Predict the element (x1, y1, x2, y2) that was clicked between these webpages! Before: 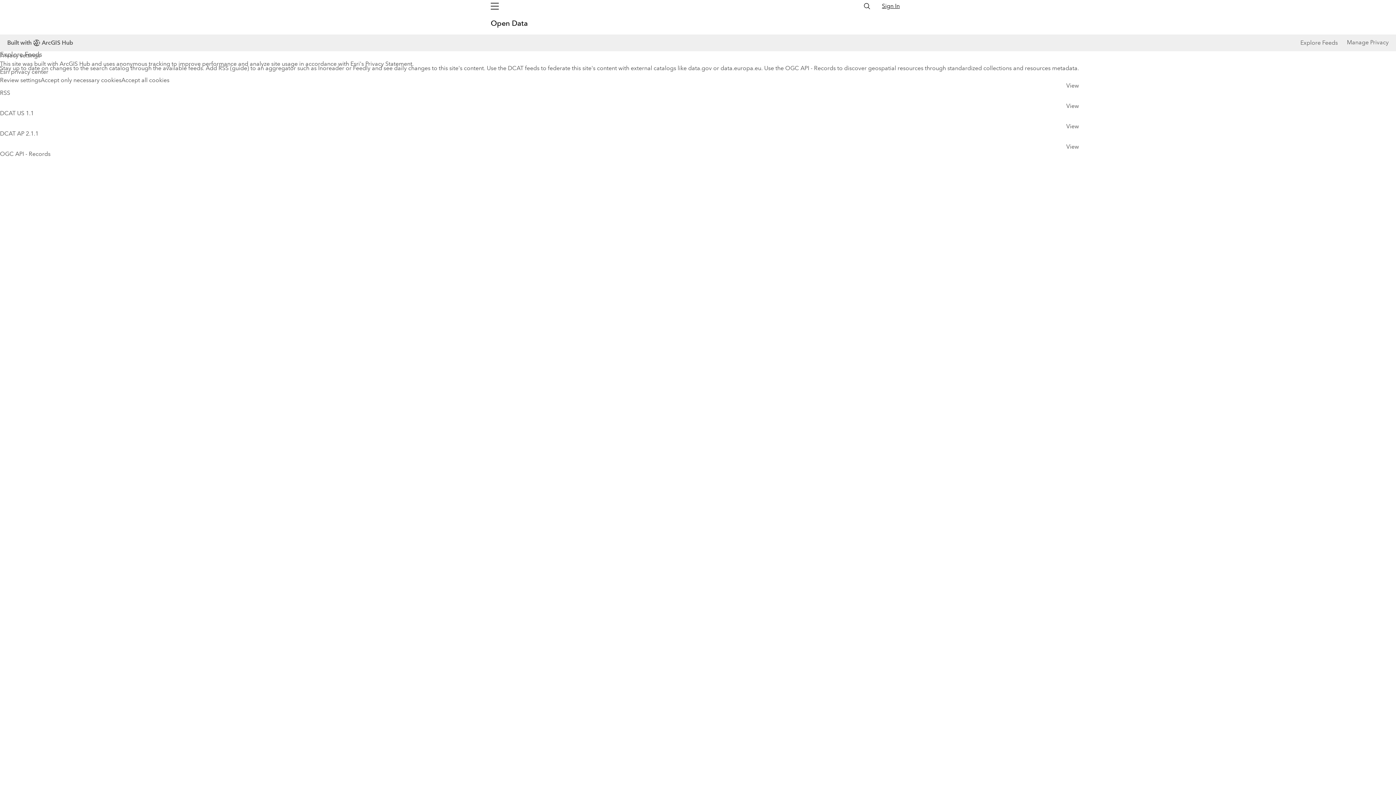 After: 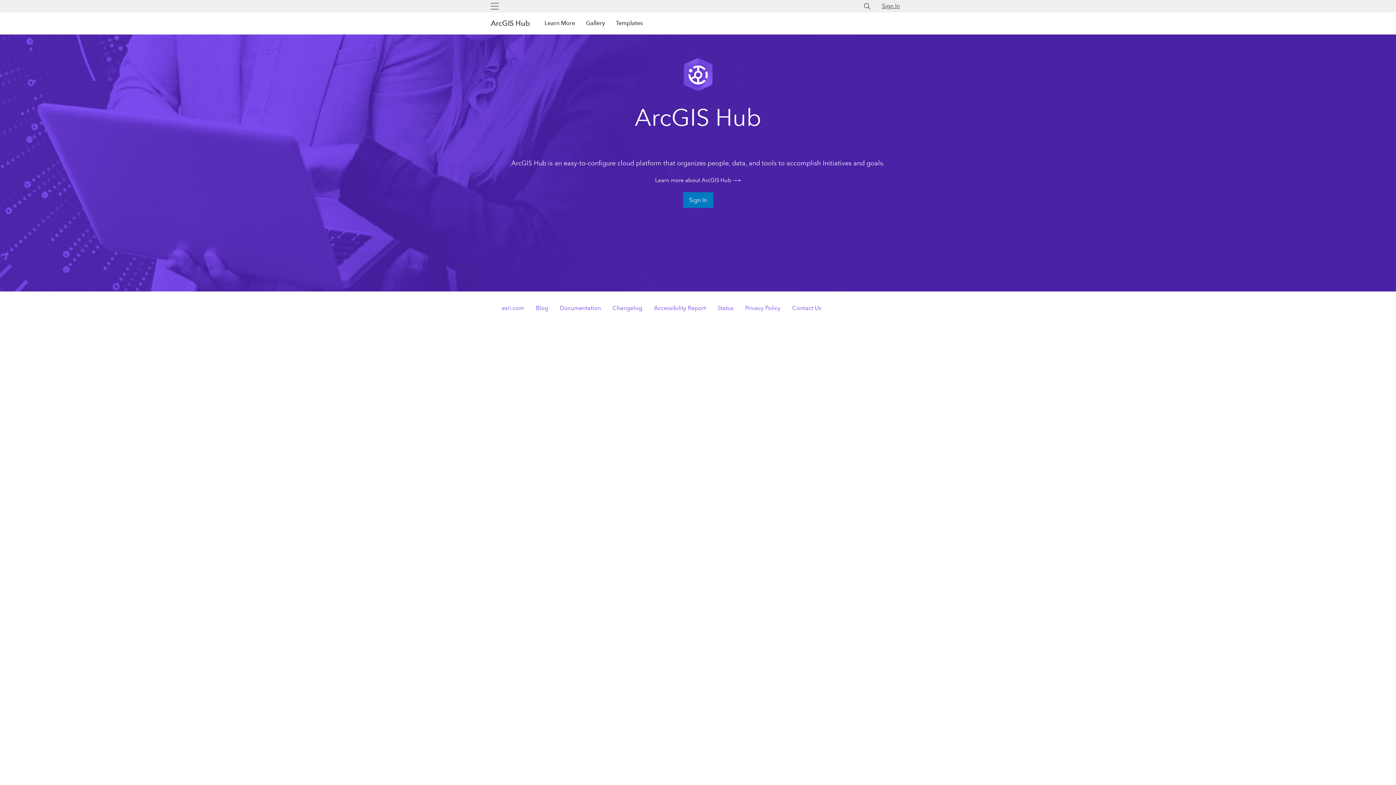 Action: label: Built with
ArcGIS Hub bbox: (7, 37, 73, 48)